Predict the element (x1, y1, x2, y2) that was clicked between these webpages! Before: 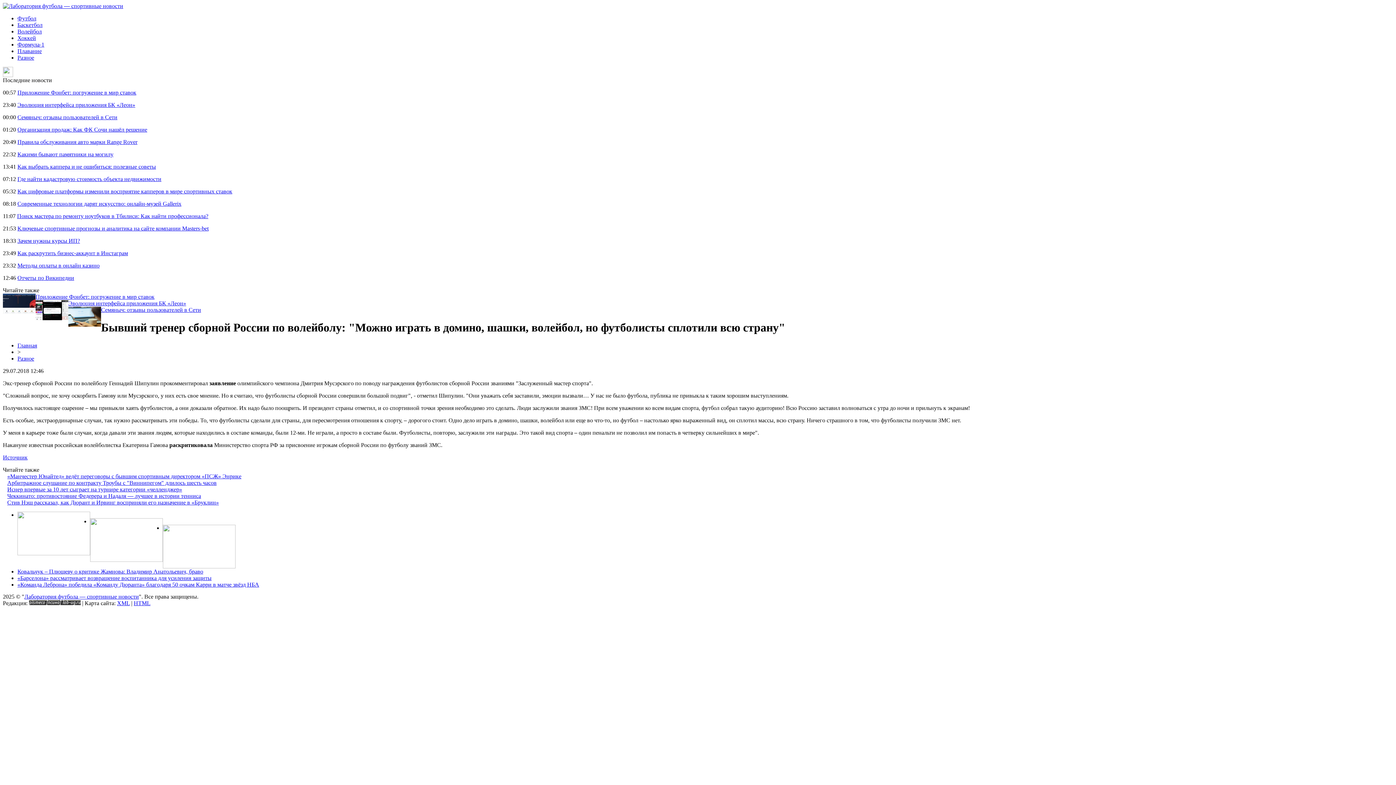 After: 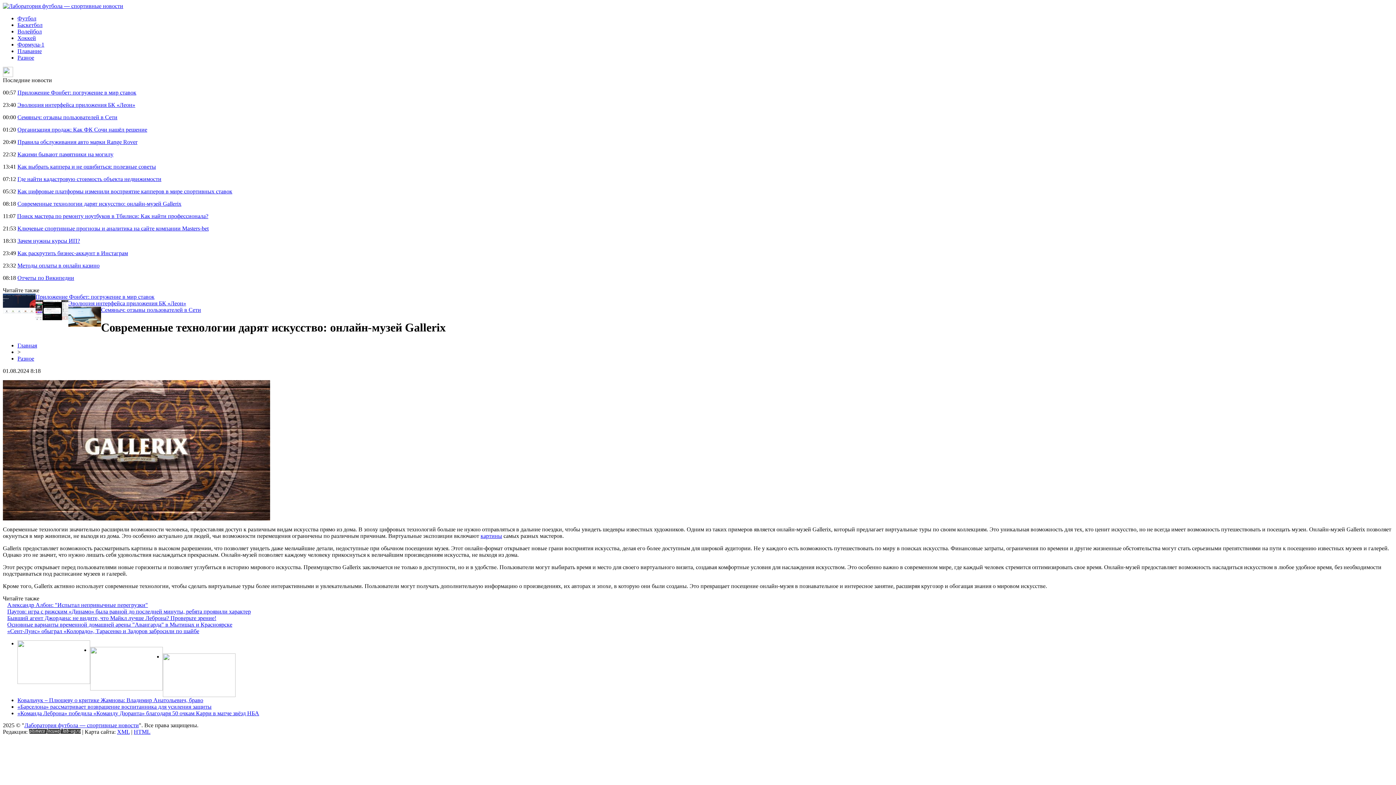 Action: label: Современные технологии дарят искусство: онлайн-музей Gallerix bbox: (17, 200, 181, 206)